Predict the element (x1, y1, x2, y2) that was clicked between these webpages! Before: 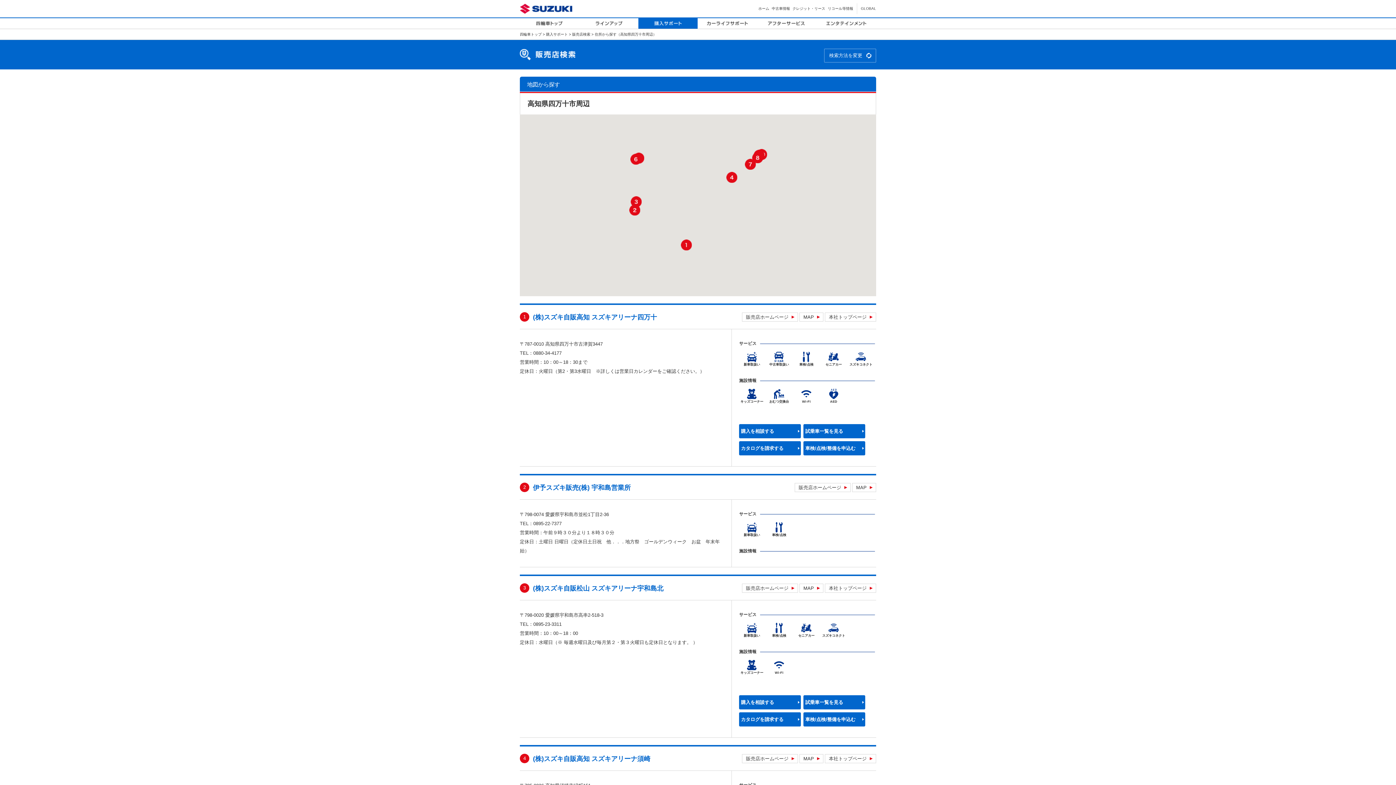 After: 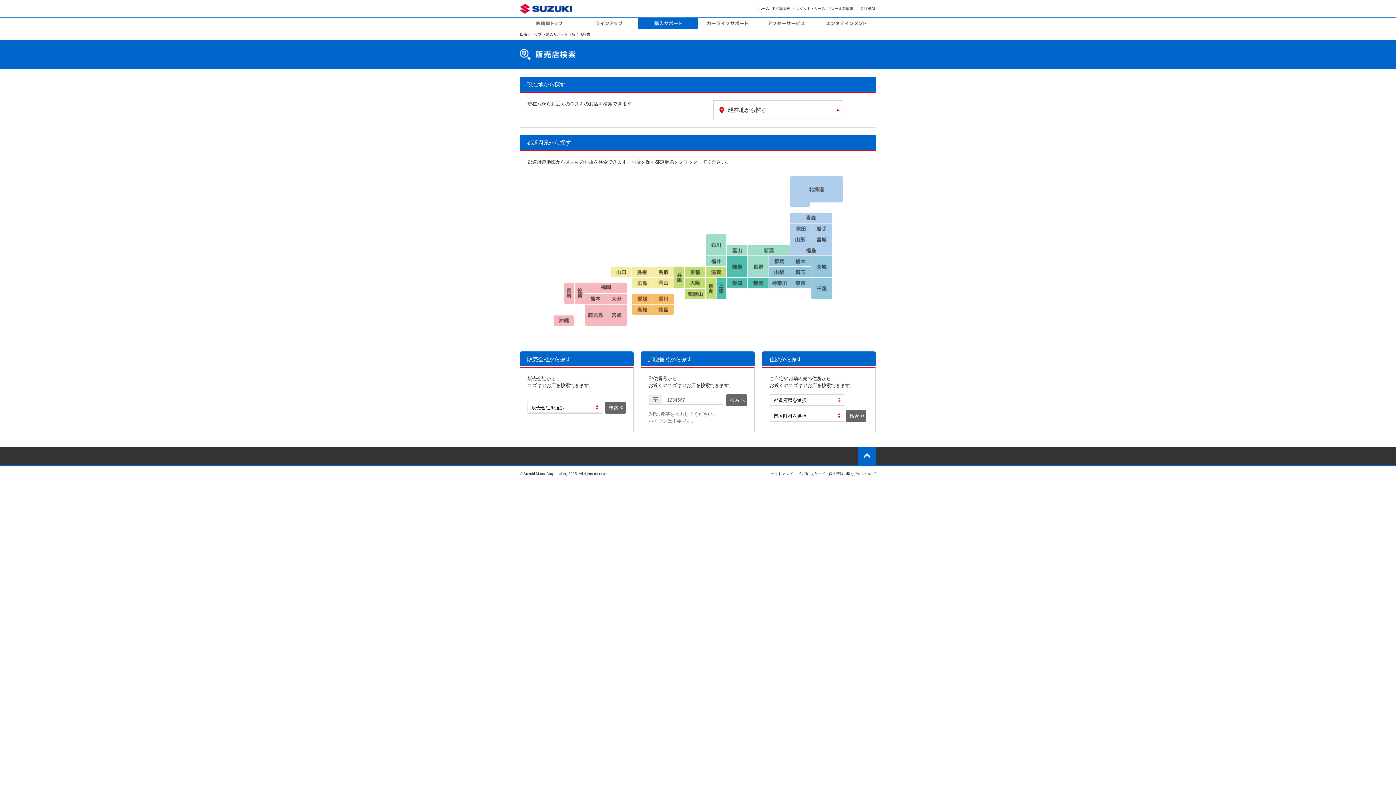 Action: bbox: (824, 48, 876, 62) label: 検索方法を変更